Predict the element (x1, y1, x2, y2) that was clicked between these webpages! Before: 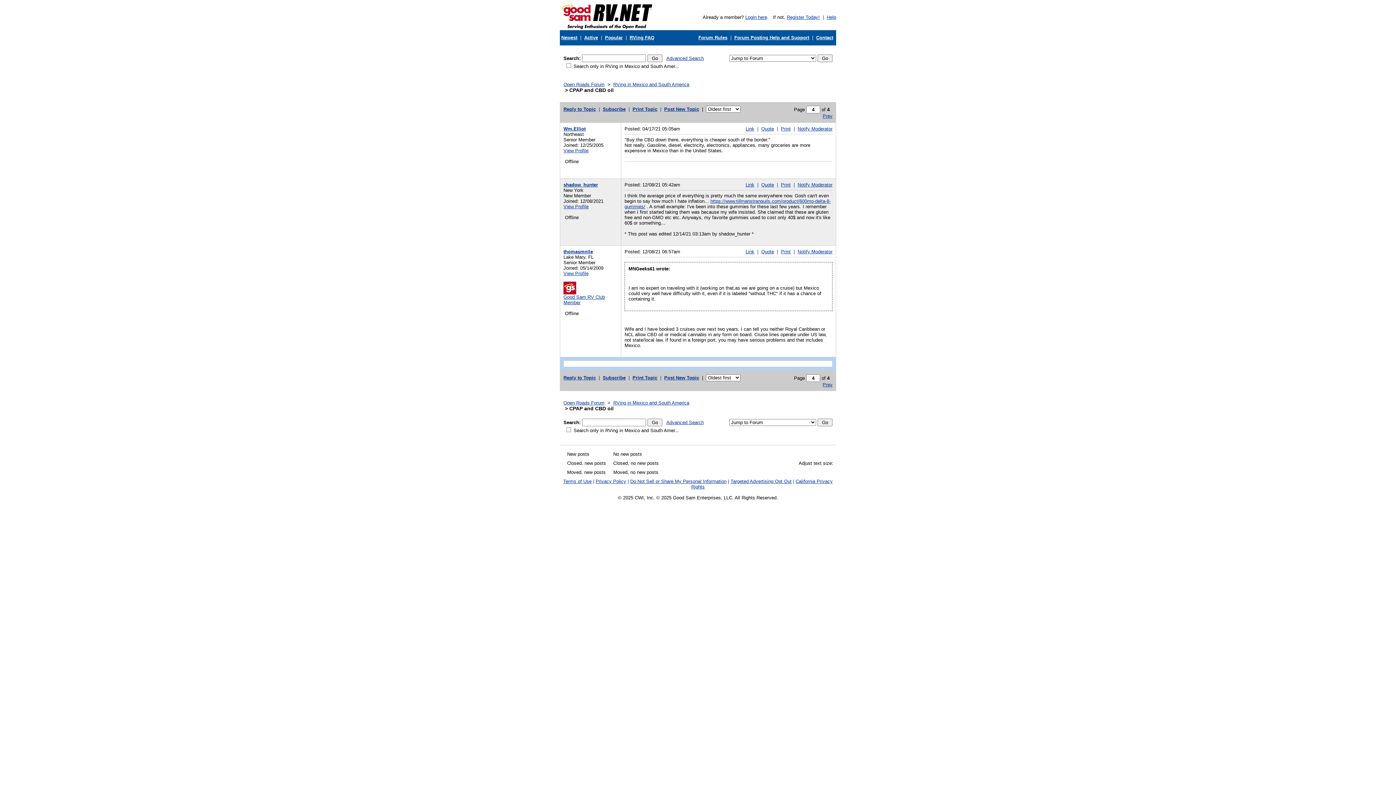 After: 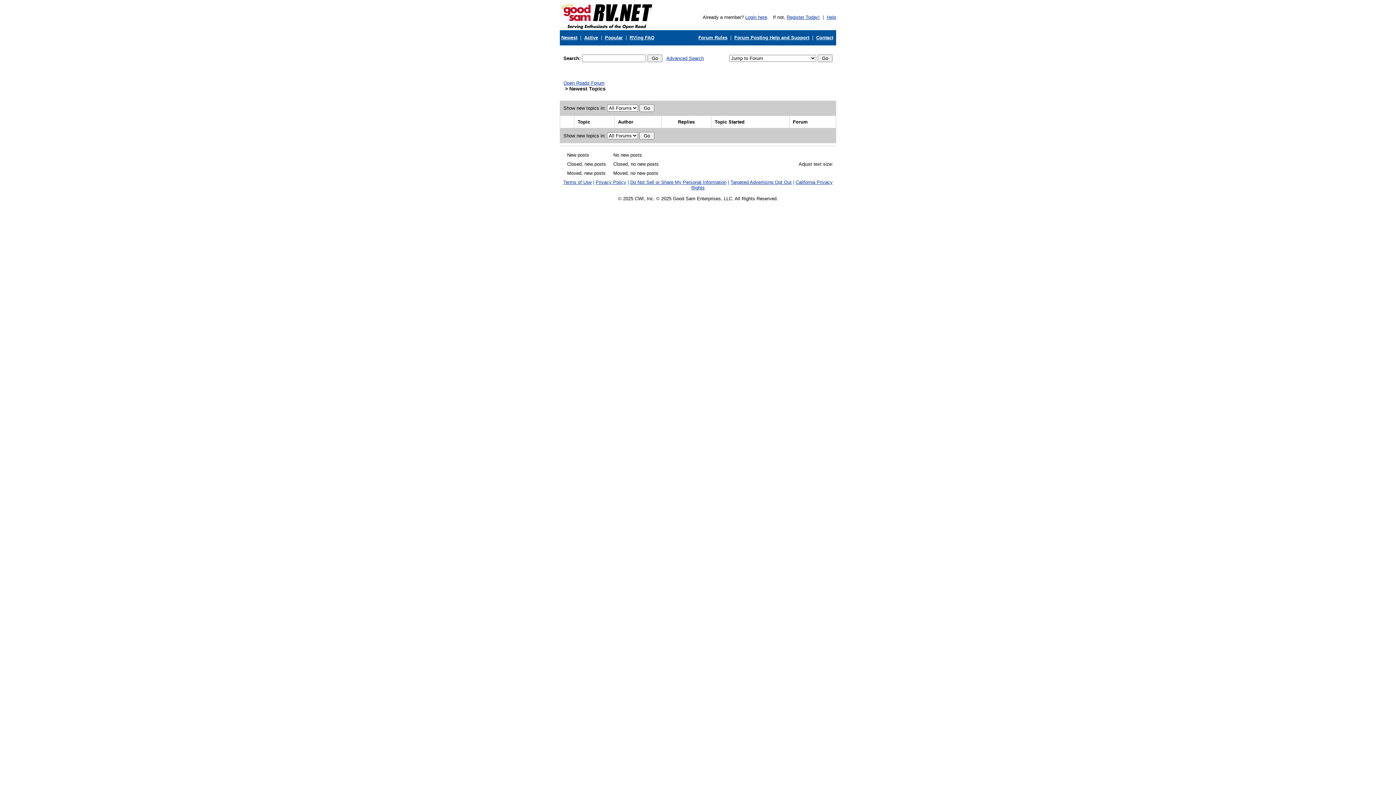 Action: label: Newest bbox: (561, 34, 577, 40)